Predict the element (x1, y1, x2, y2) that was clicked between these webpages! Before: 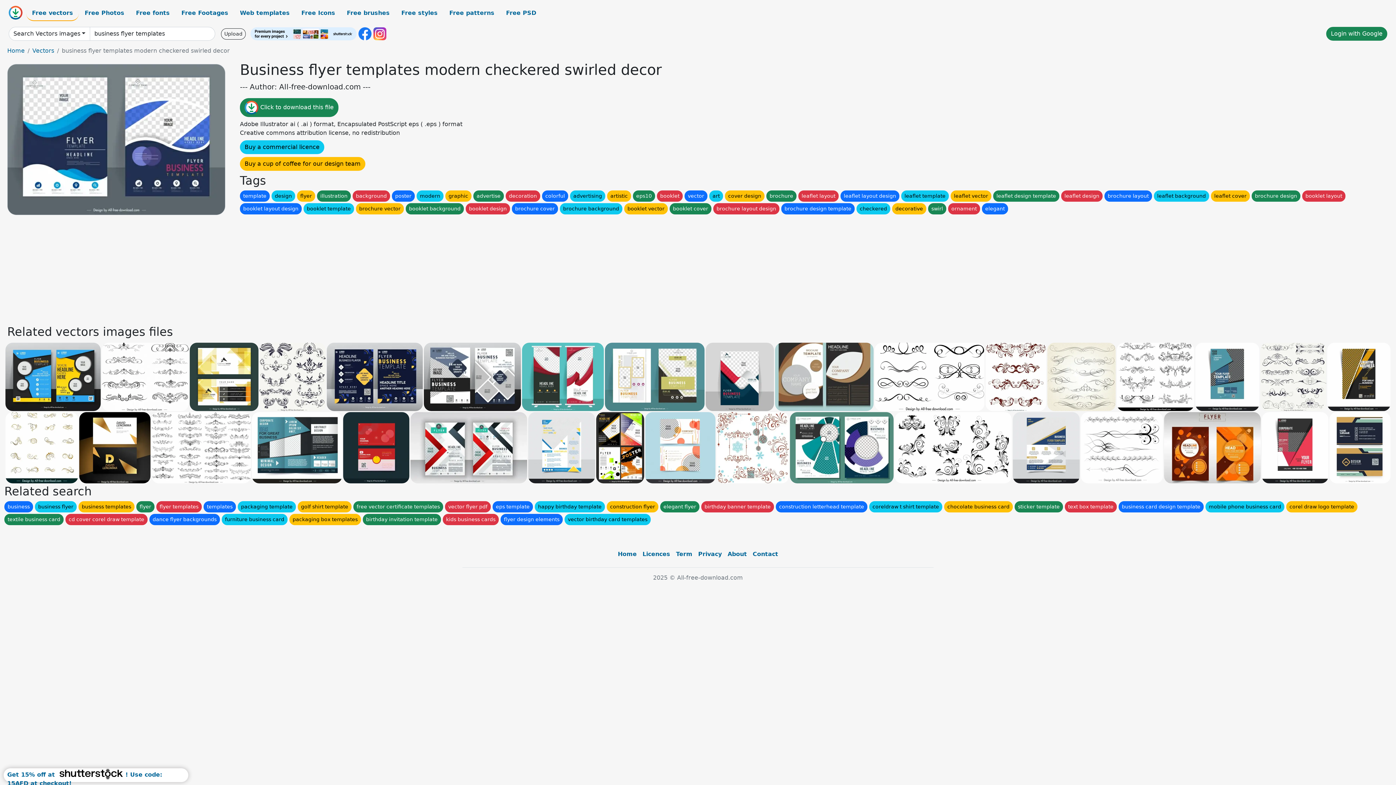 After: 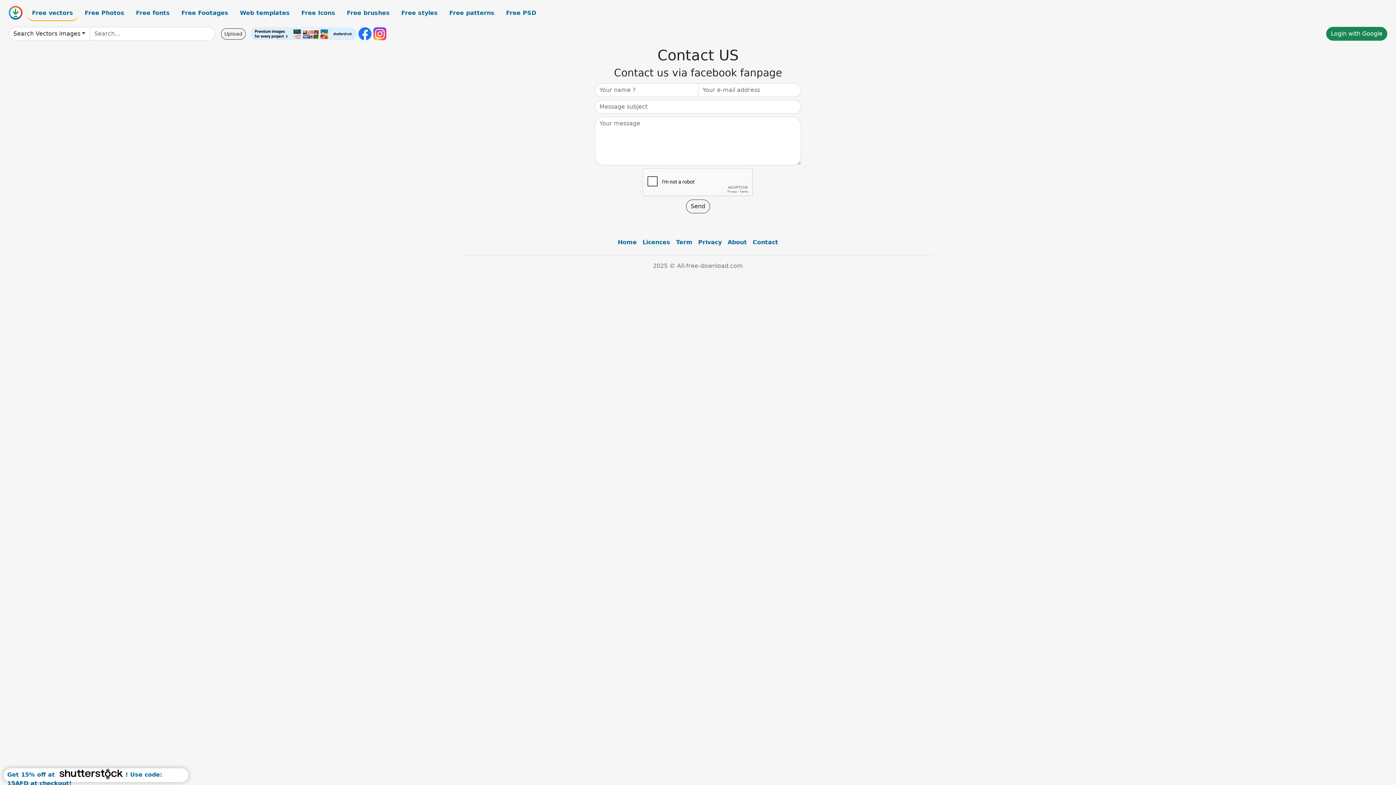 Action: bbox: (750, 547, 781, 561) label: Contact